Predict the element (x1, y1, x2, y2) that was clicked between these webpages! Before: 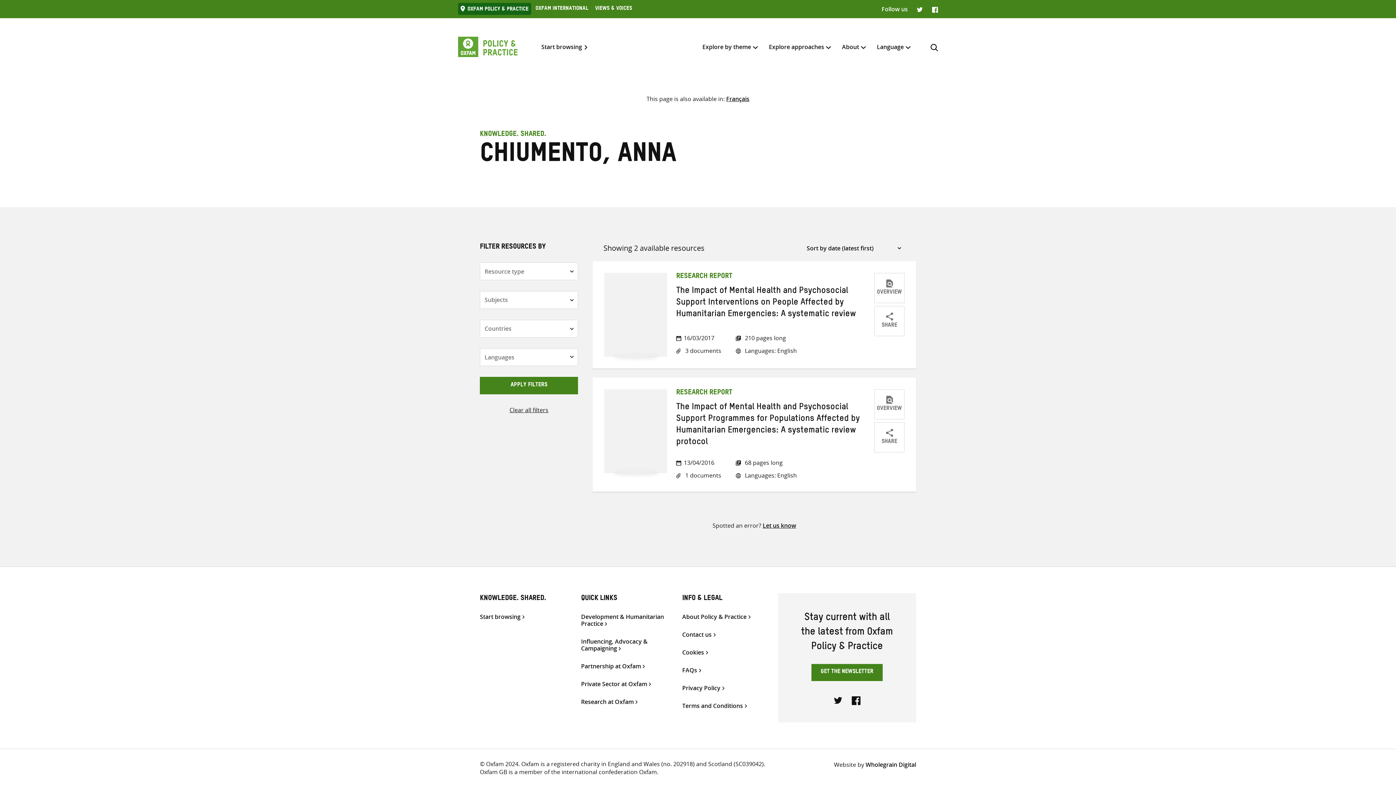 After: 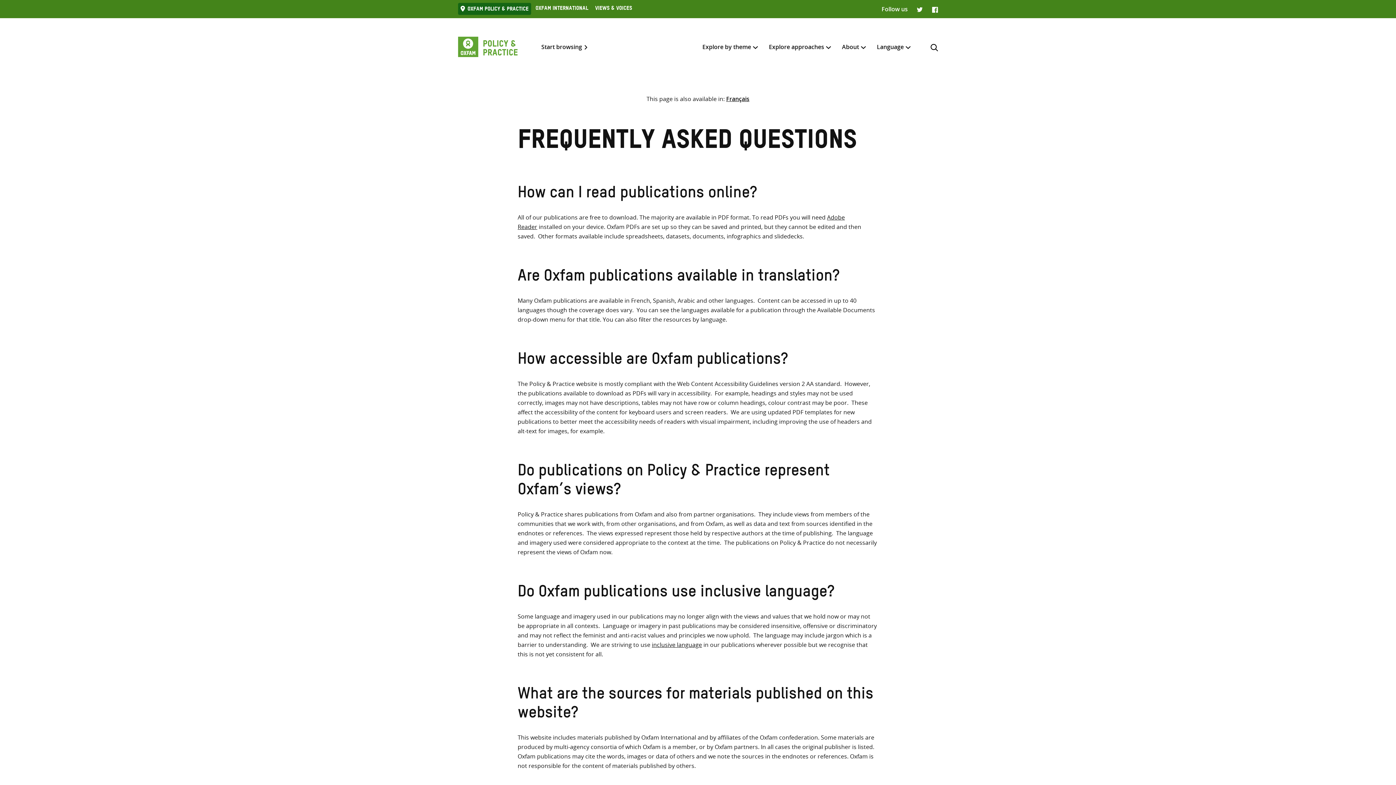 Action: bbox: (682, 667, 769, 674) label: FAQs